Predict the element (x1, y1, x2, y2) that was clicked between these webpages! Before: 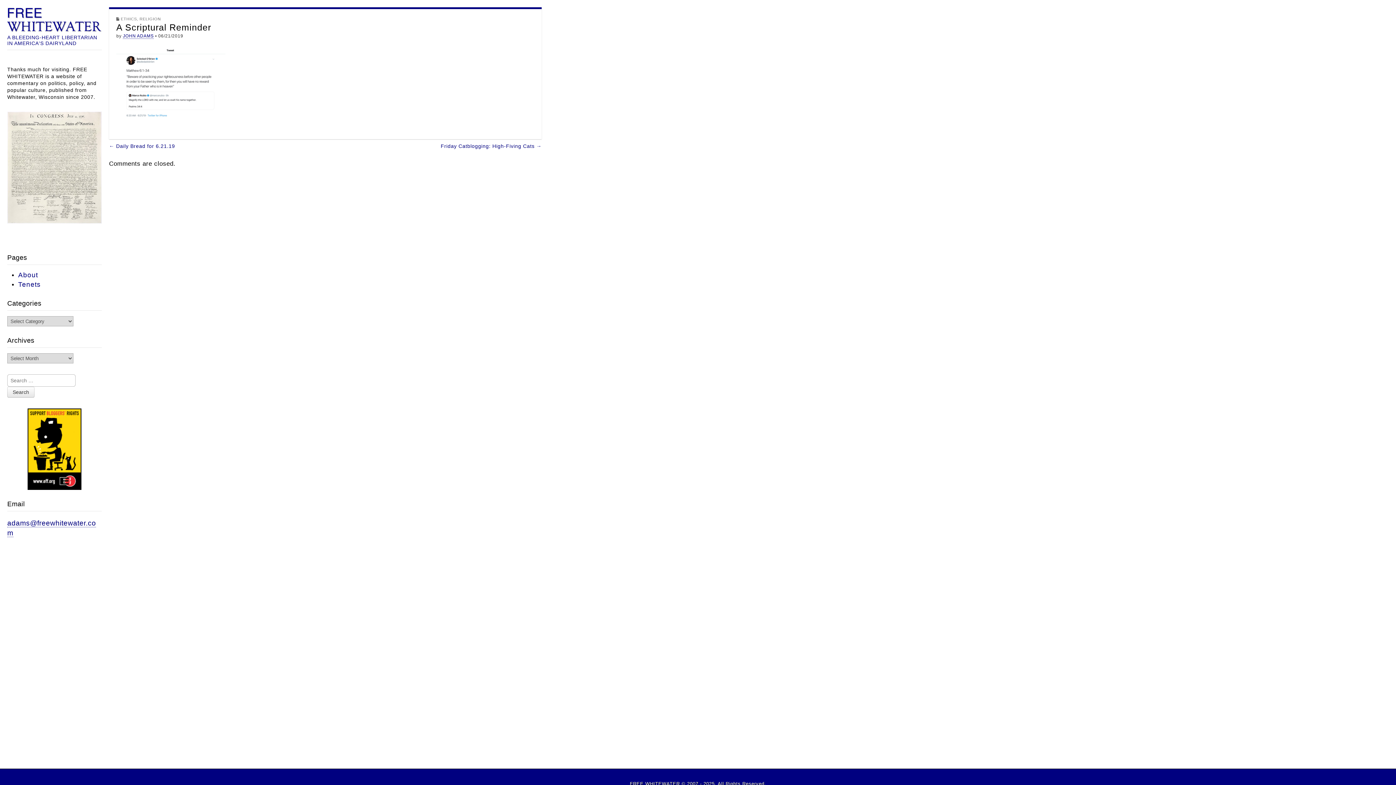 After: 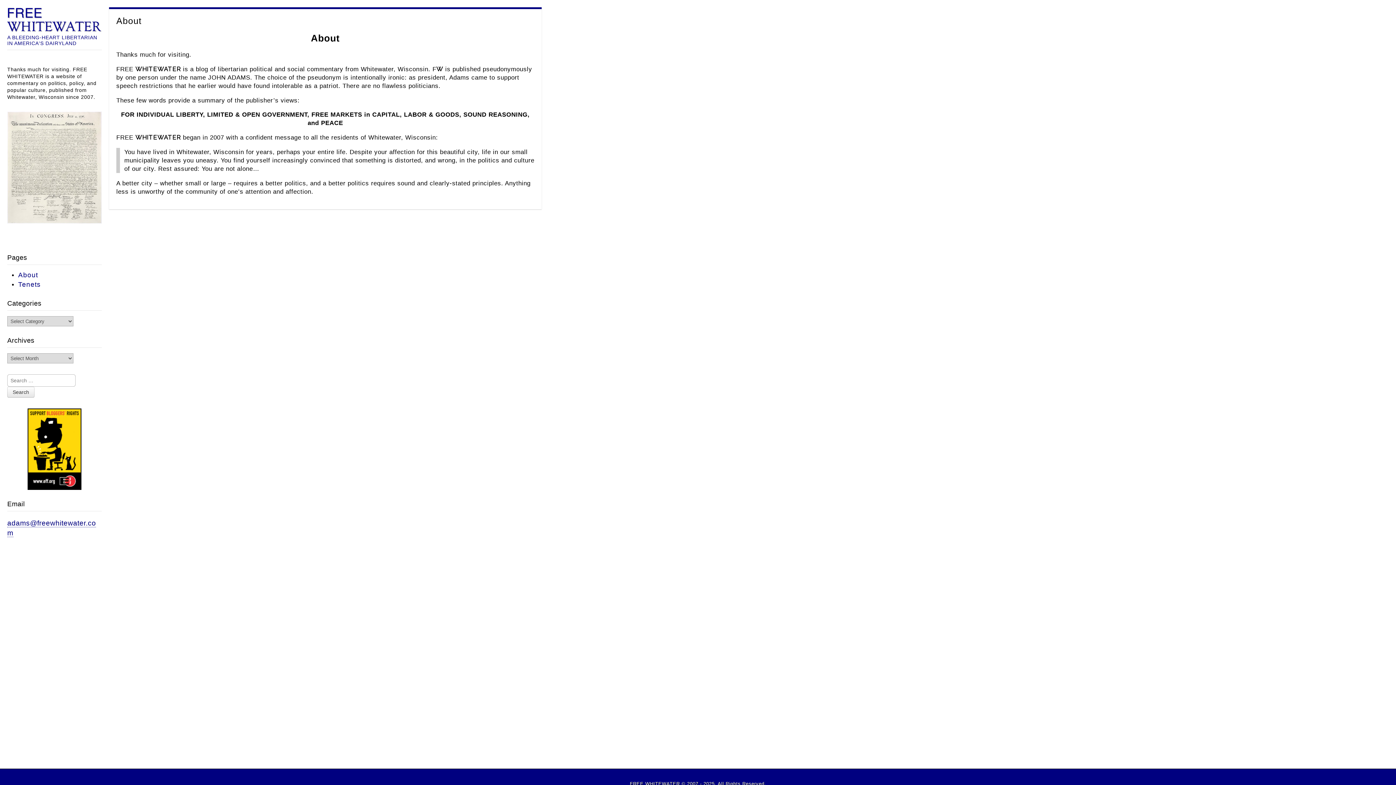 Action: bbox: (18, 271, 38, 279) label: About